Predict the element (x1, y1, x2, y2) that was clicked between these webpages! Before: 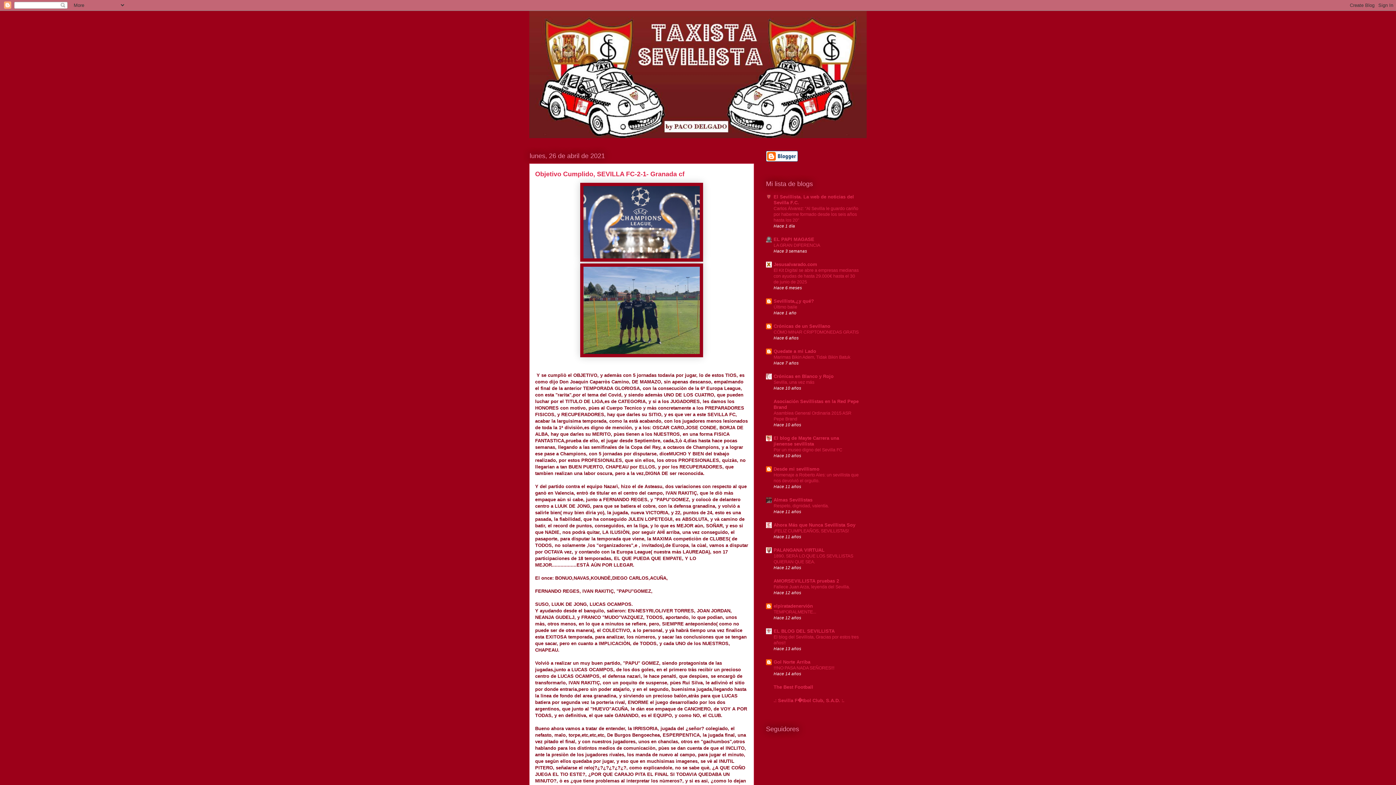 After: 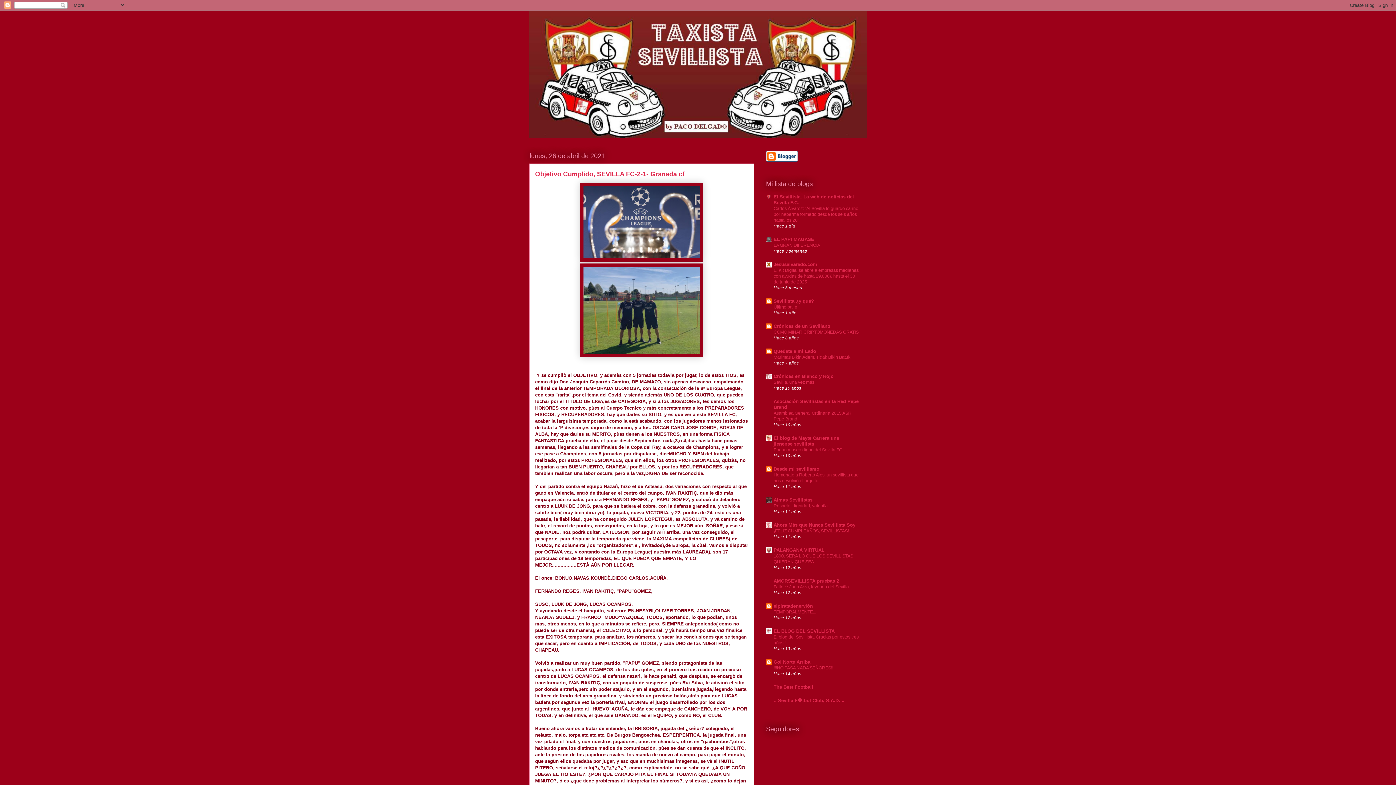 Action: bbox: (773, 329, 858, 335) label: CÓMO MINAR CRIPTOMONEDAS GRATIS